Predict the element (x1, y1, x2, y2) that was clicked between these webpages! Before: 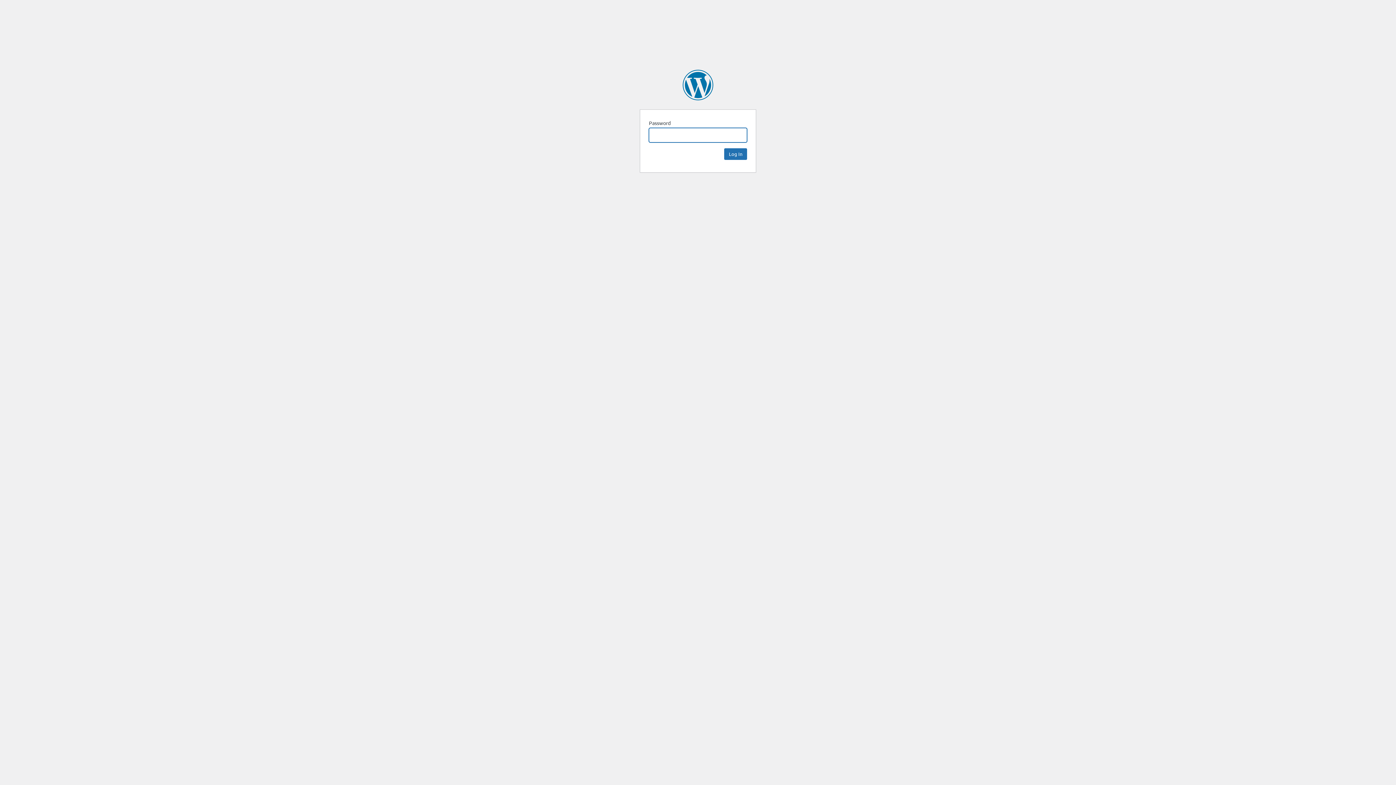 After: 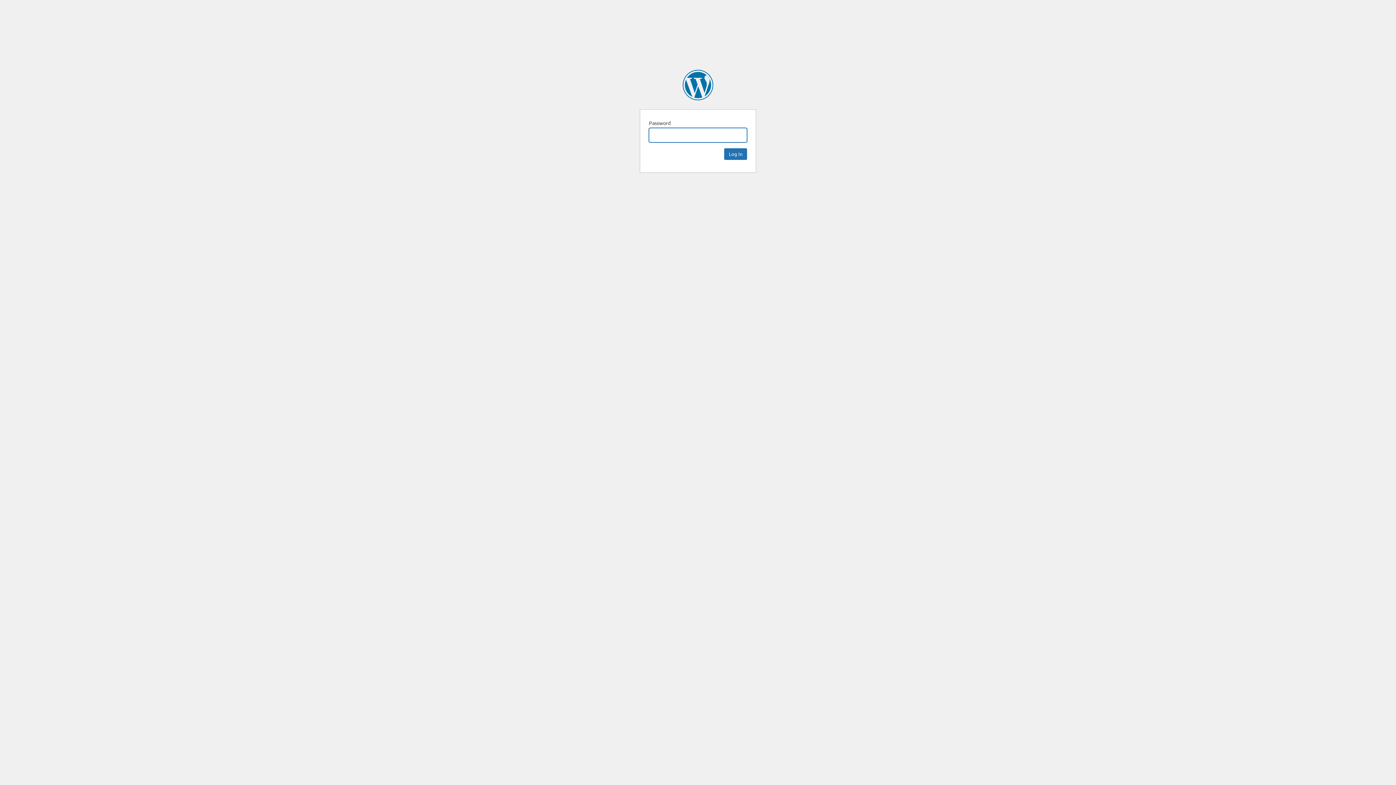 Action: bbox: (682, 69, 713, 100) label: Cat Faeries Blog